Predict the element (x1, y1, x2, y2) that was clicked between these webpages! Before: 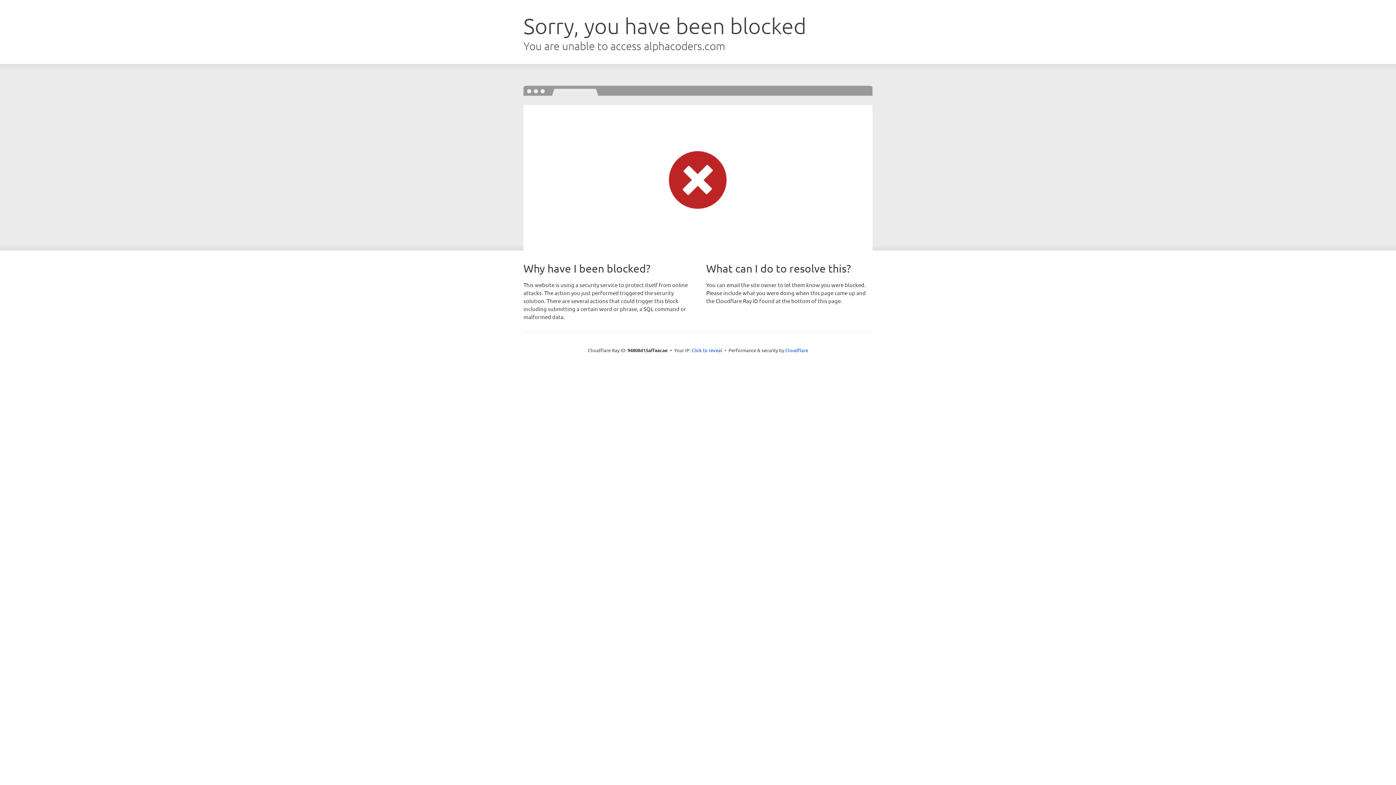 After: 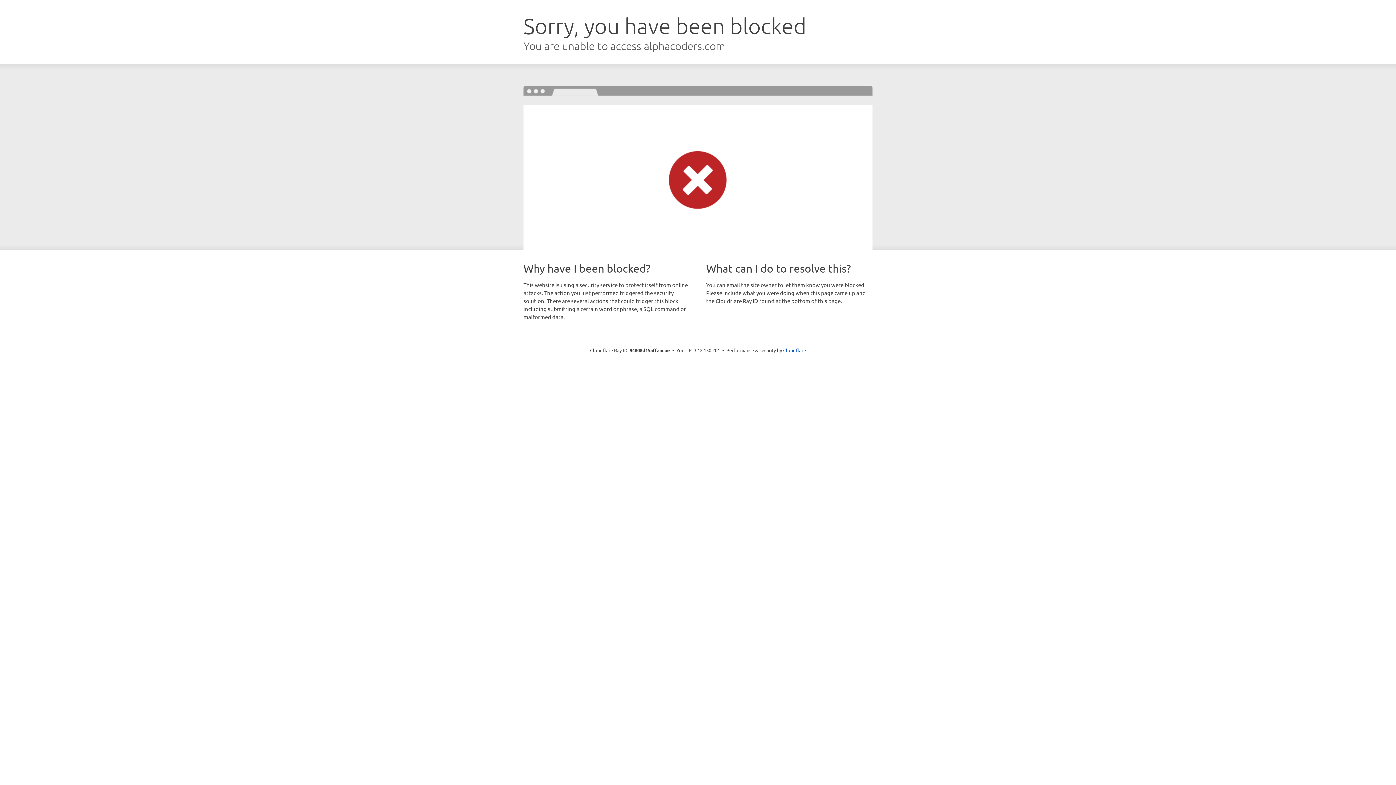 Action: label: Click to reveal bbox: (691, 346, 722, 353)